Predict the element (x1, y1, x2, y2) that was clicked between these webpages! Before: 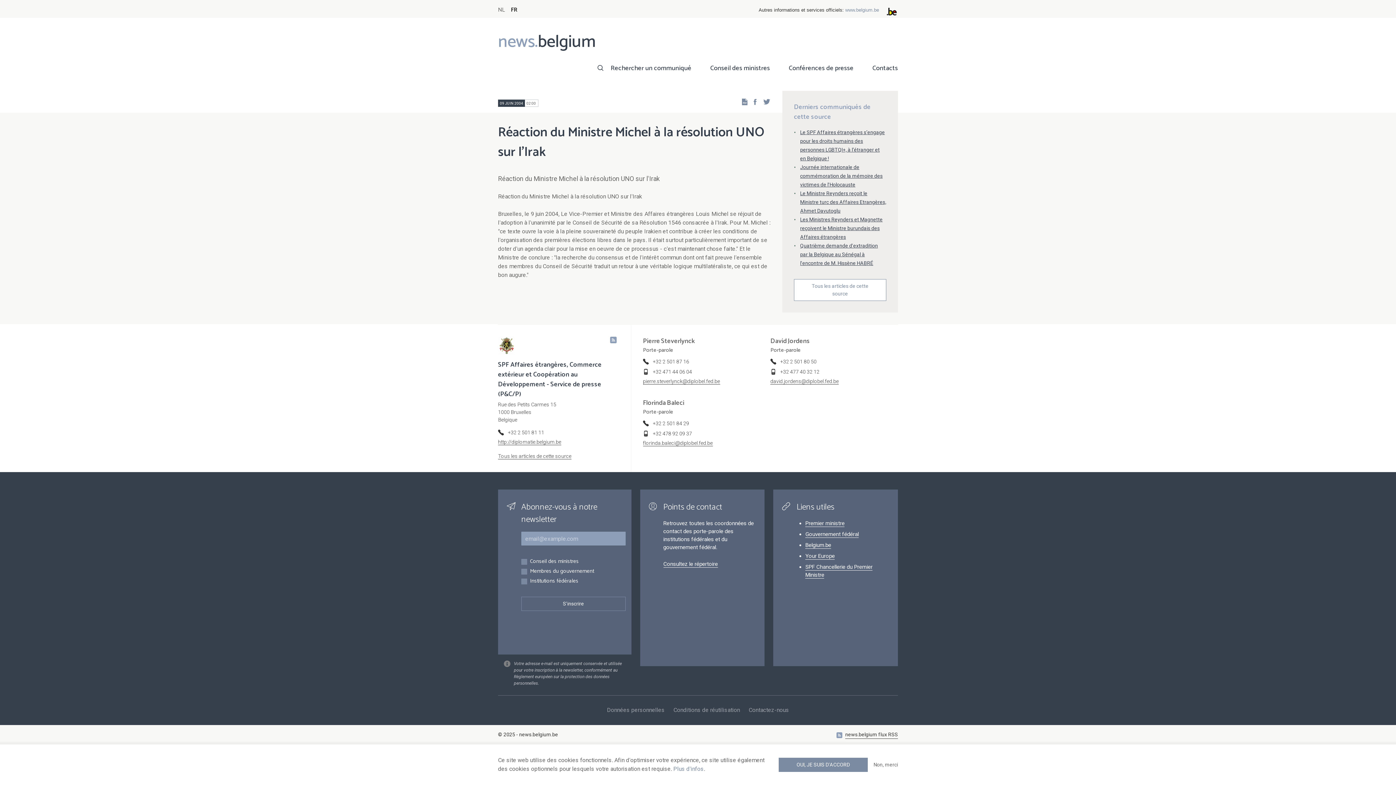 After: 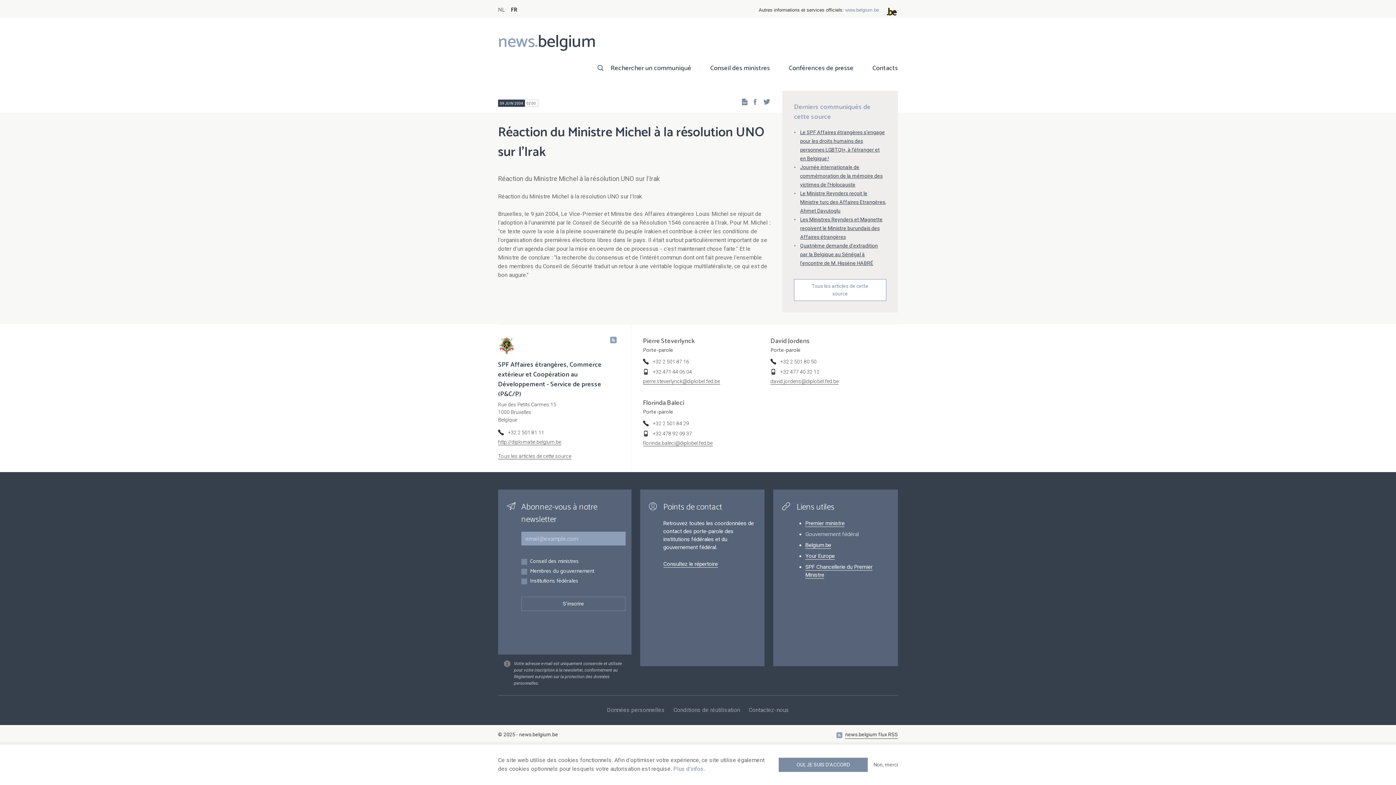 Action: bbox: (805, 531, 859, 538) label: Gouvernement fédéral